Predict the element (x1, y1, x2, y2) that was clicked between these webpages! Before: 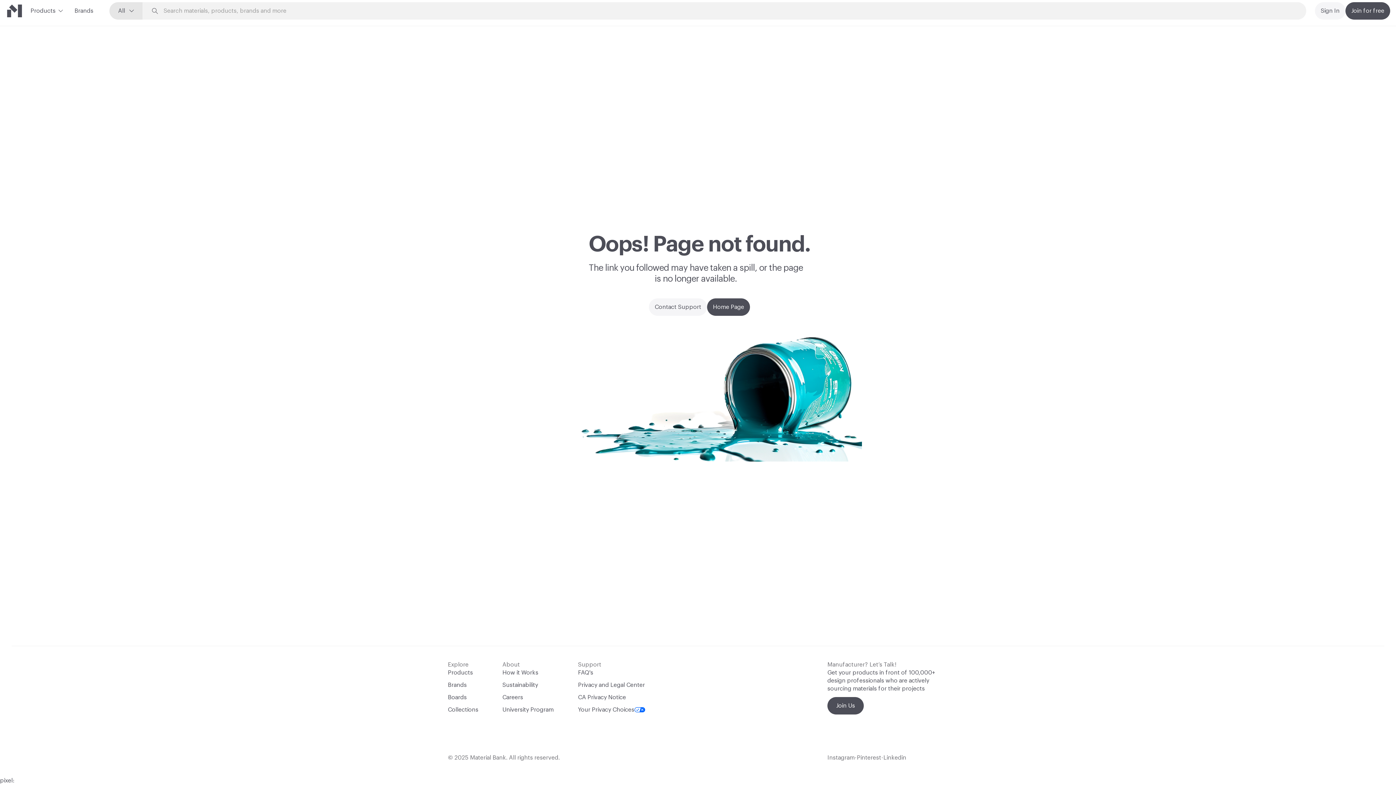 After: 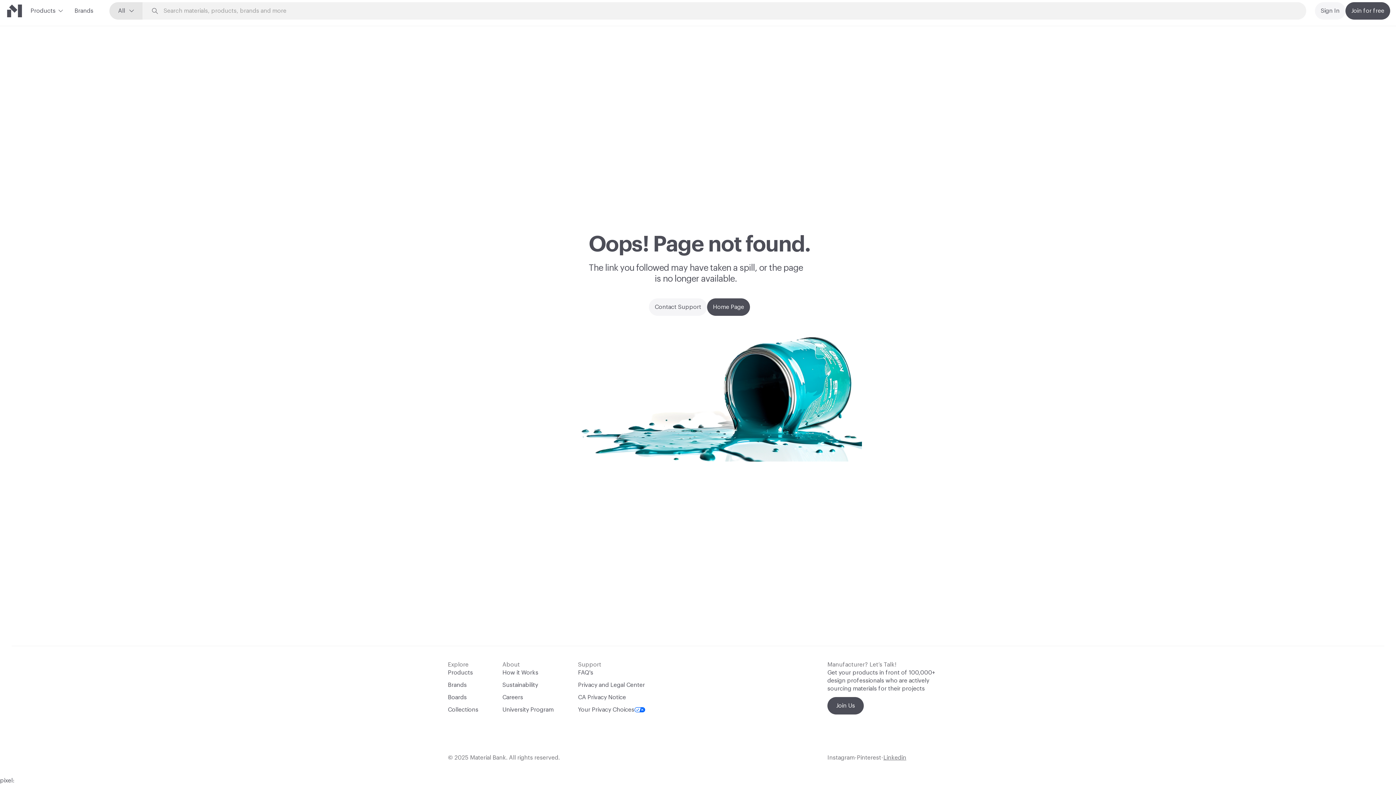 Action: bbox: (883, 754, 906, 762) label: Linkedin